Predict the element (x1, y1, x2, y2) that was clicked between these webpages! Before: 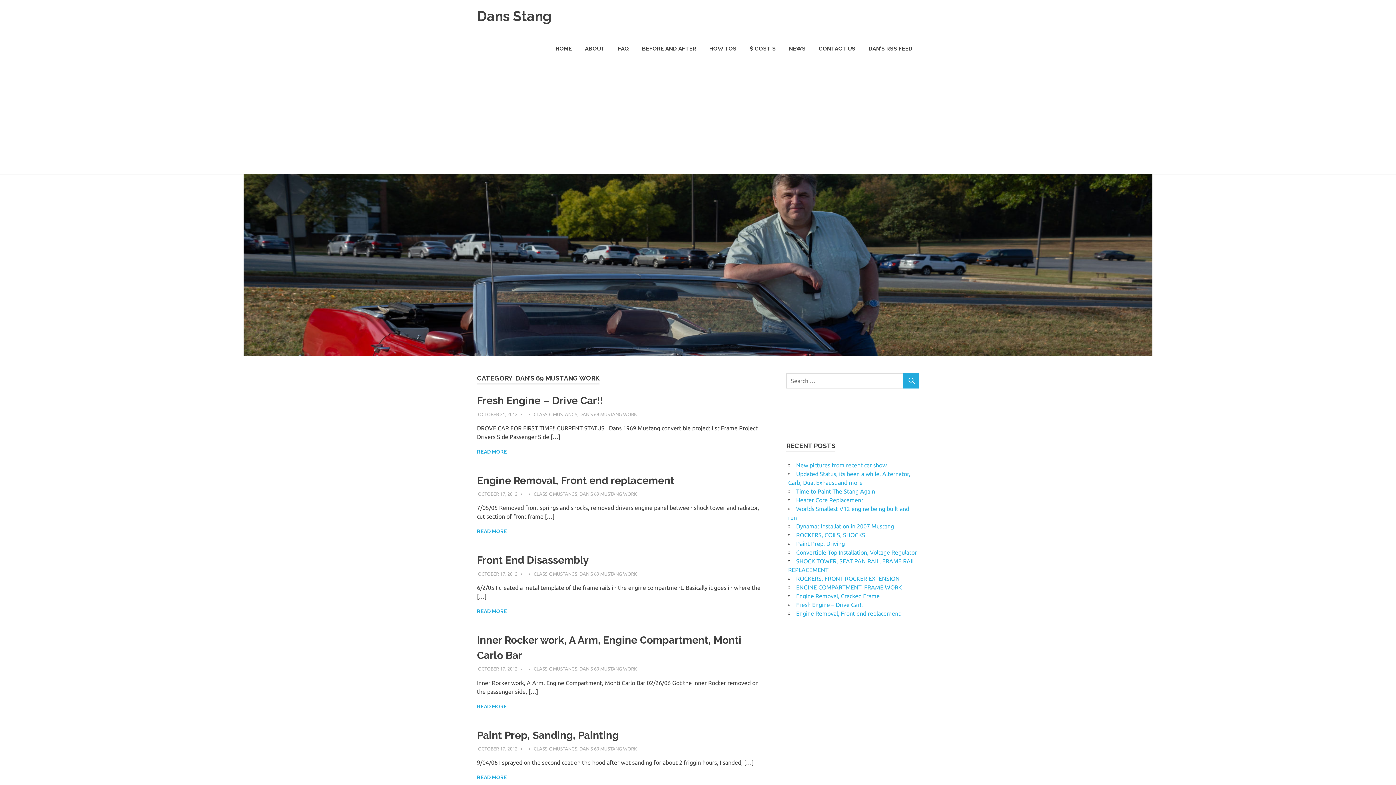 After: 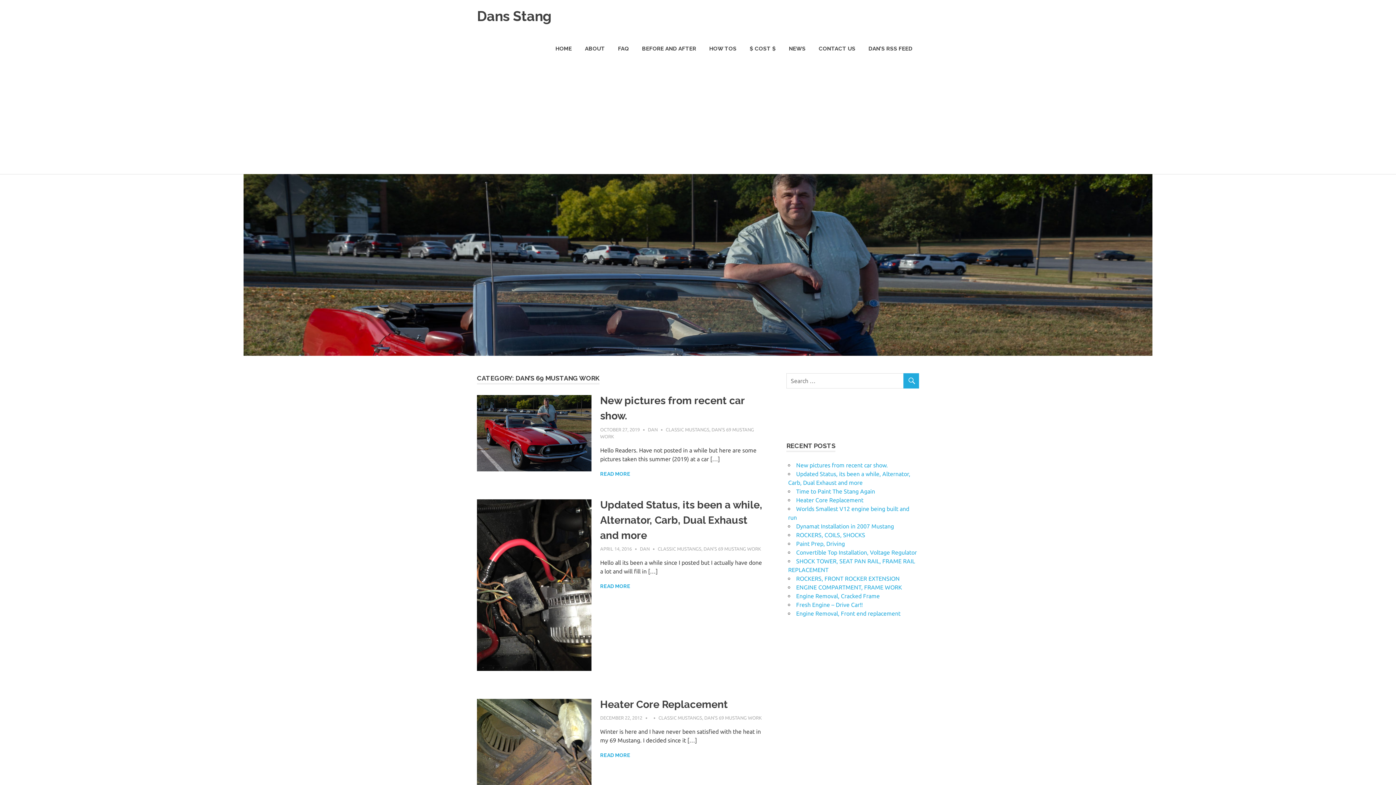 Action: bbox: (579, 491, 637, 496) label: DAN'S 69 MUSTANG WORK